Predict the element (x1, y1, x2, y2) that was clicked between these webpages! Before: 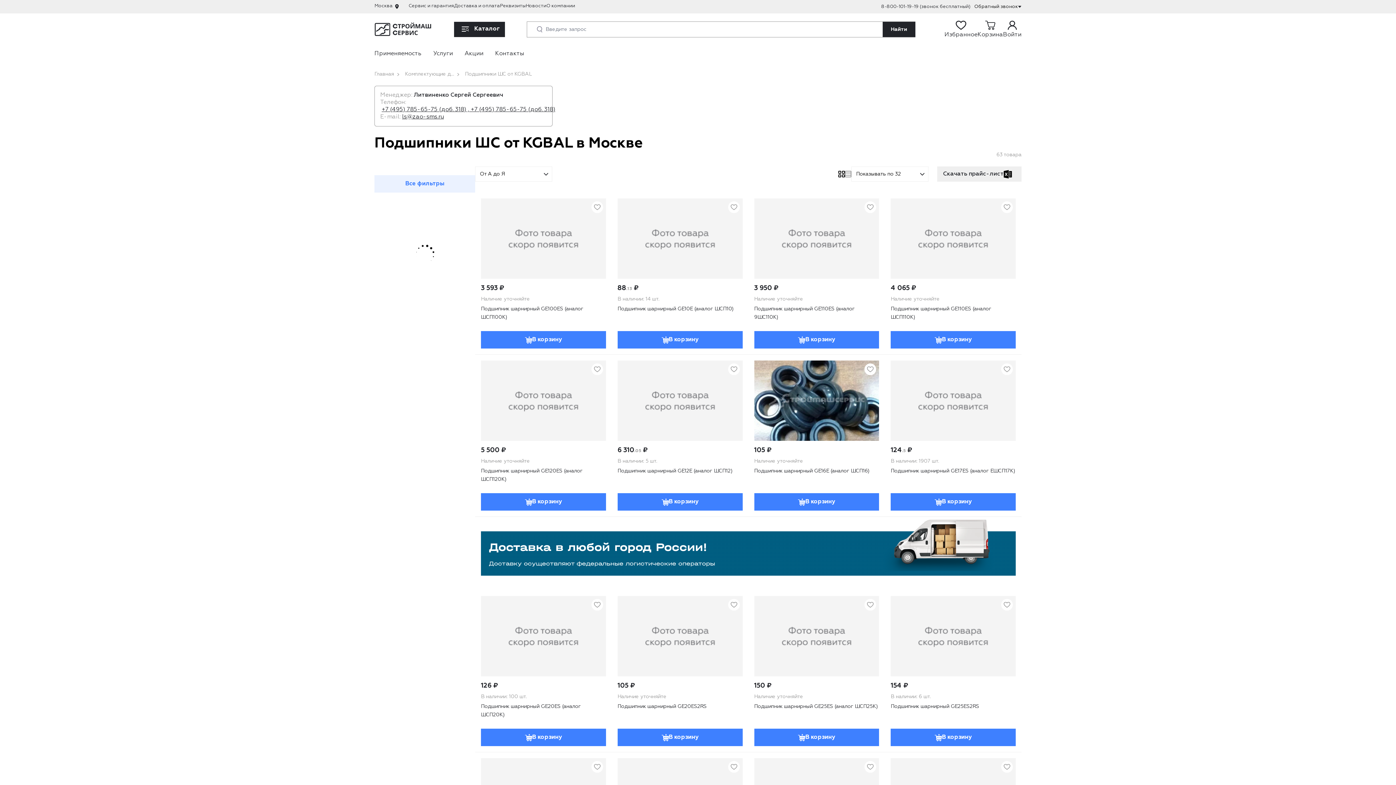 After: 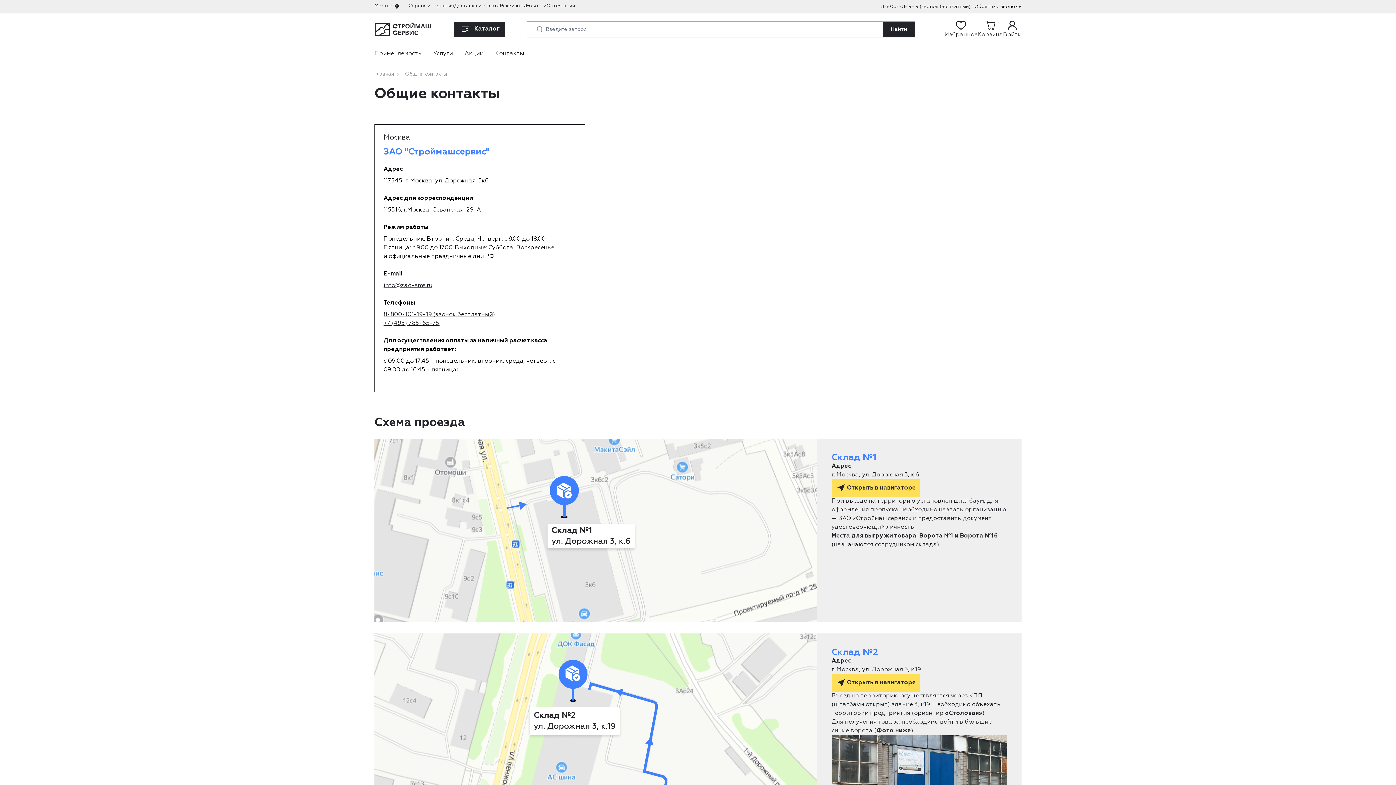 Action: label: Контакты bbox: (495, 46, 524, 61)